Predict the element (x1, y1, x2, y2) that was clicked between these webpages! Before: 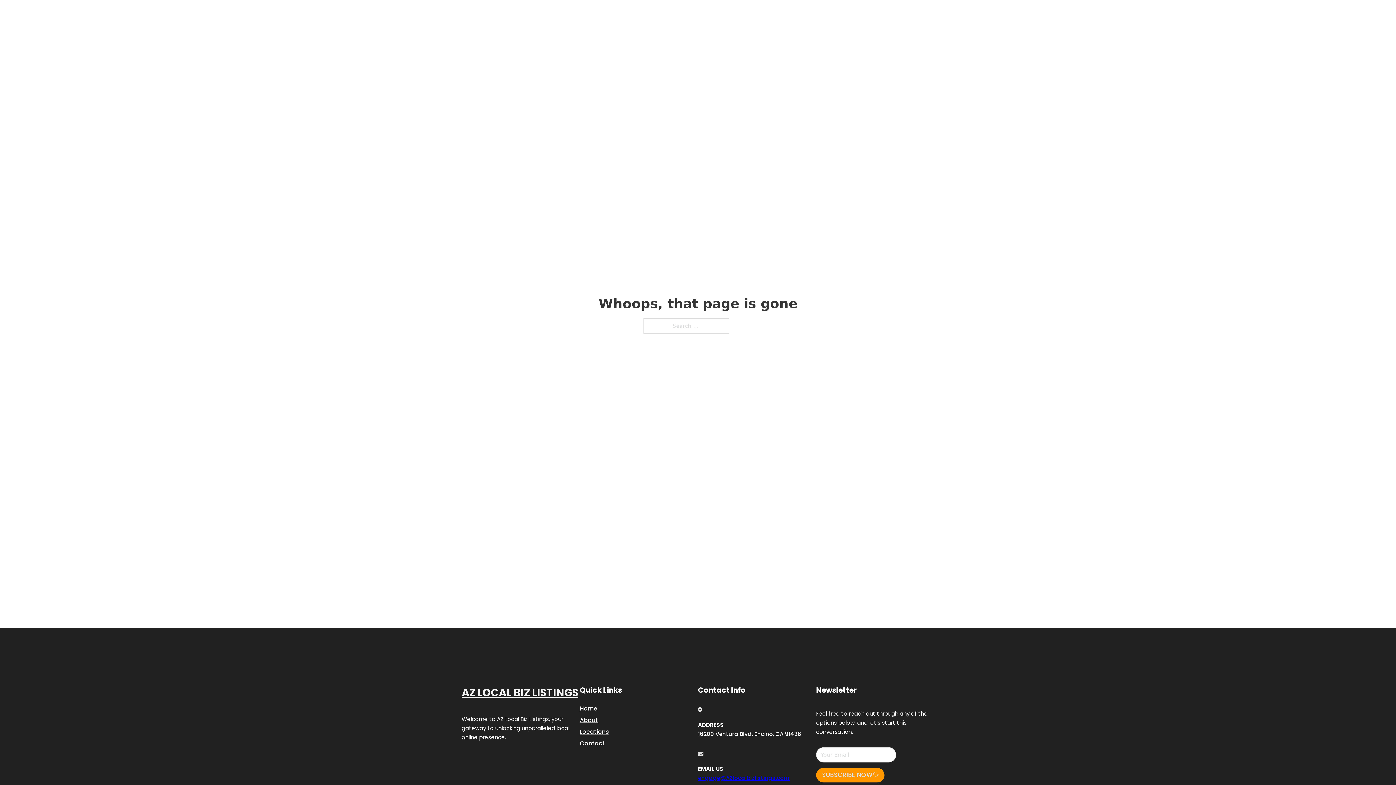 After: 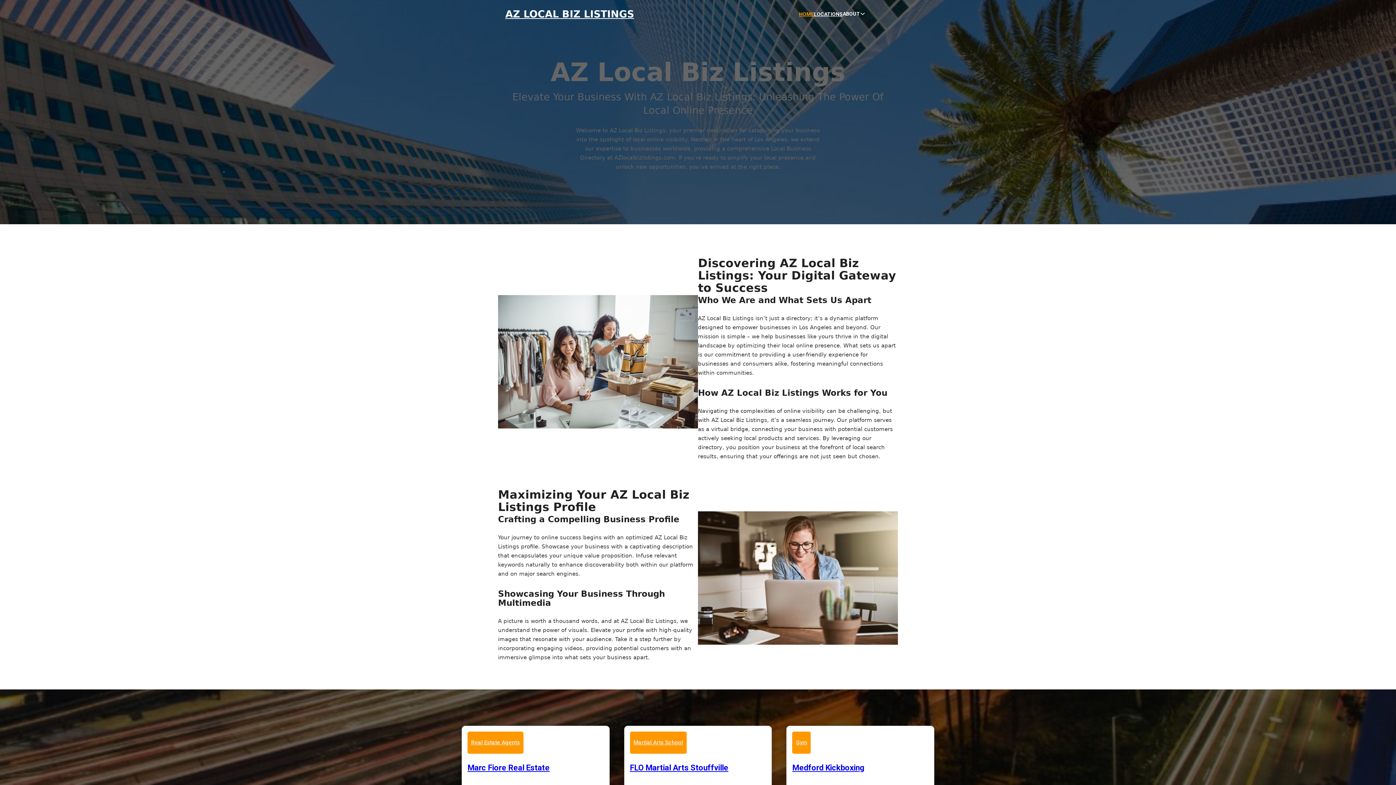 Action: bbox: (799, 10, 814, 18) label: HOME